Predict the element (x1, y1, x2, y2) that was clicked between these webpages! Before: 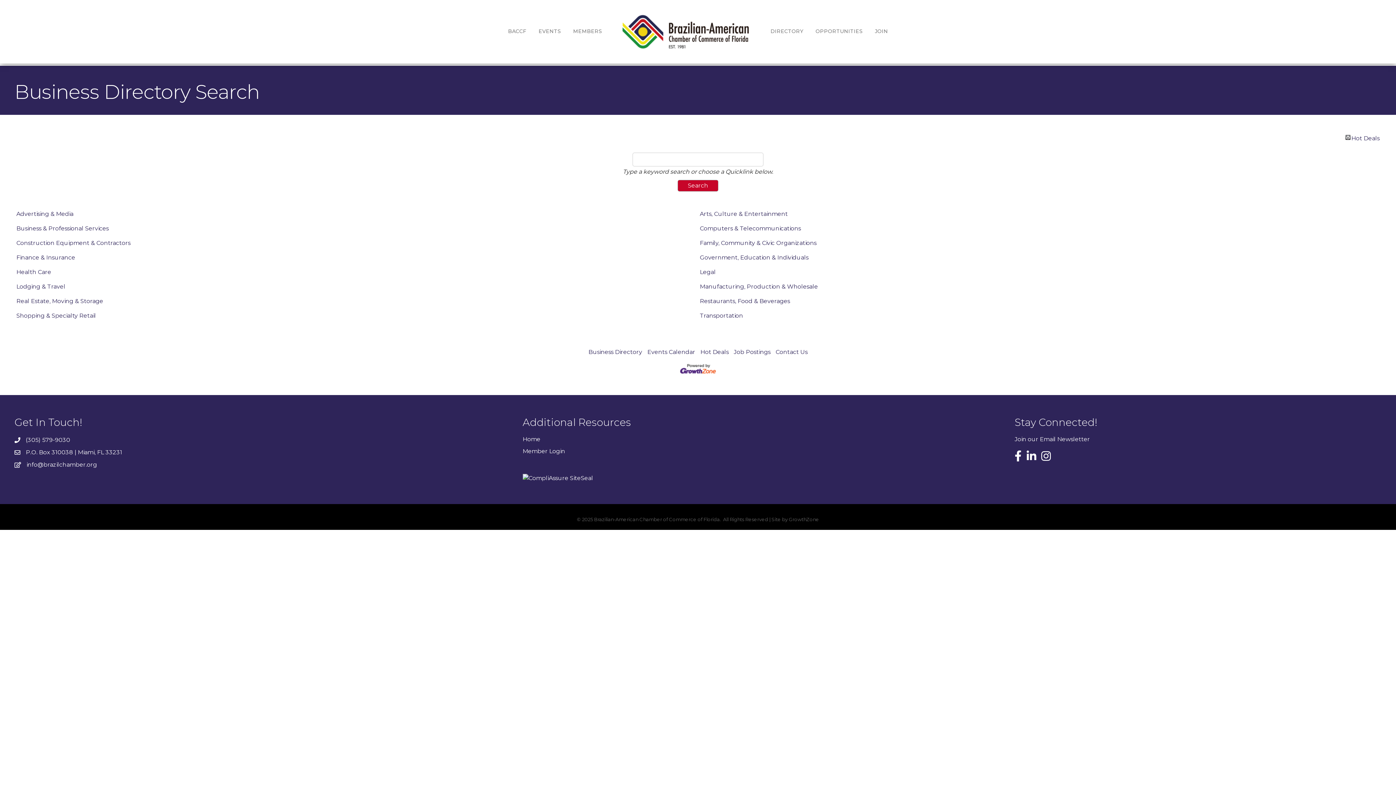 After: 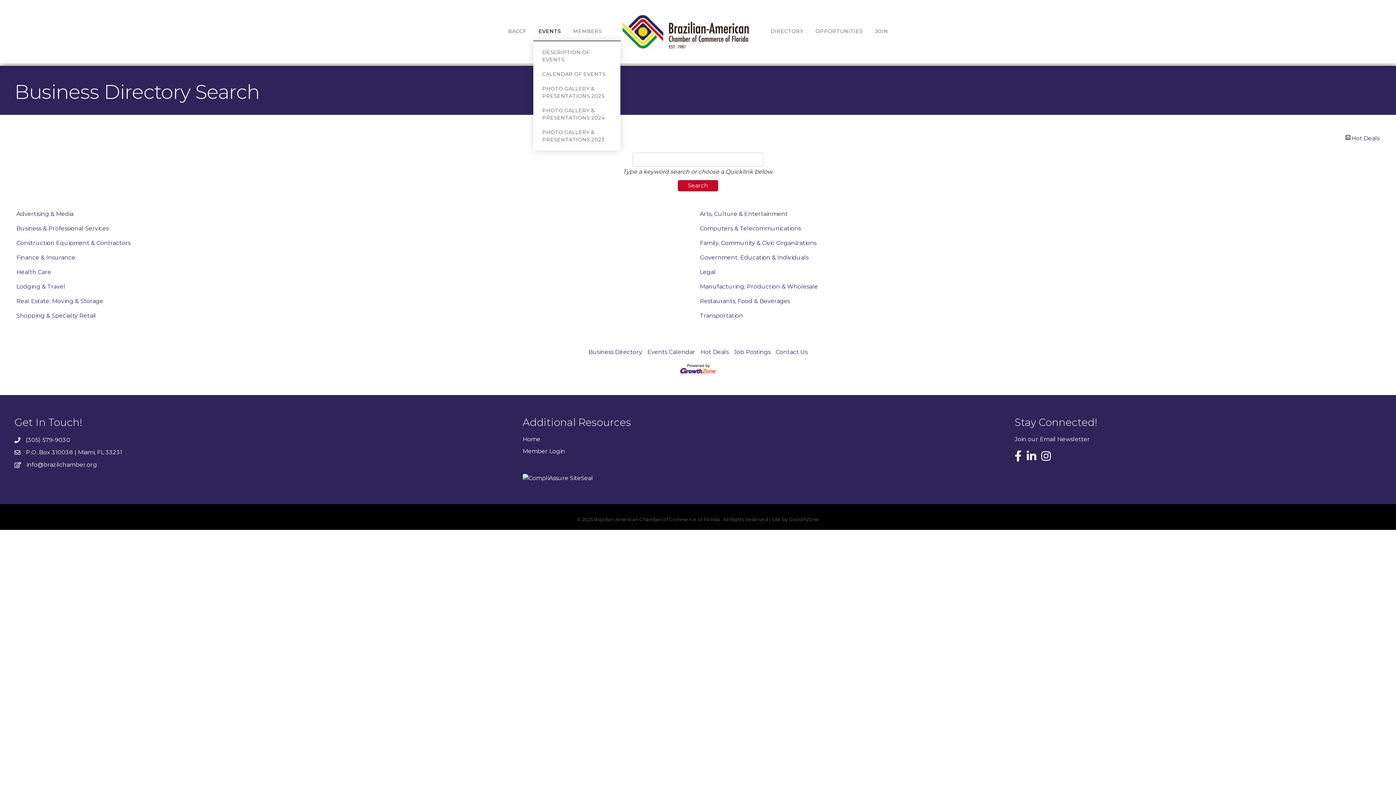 Action: bbox: (533, 22, 566, 40) label: EVENTS